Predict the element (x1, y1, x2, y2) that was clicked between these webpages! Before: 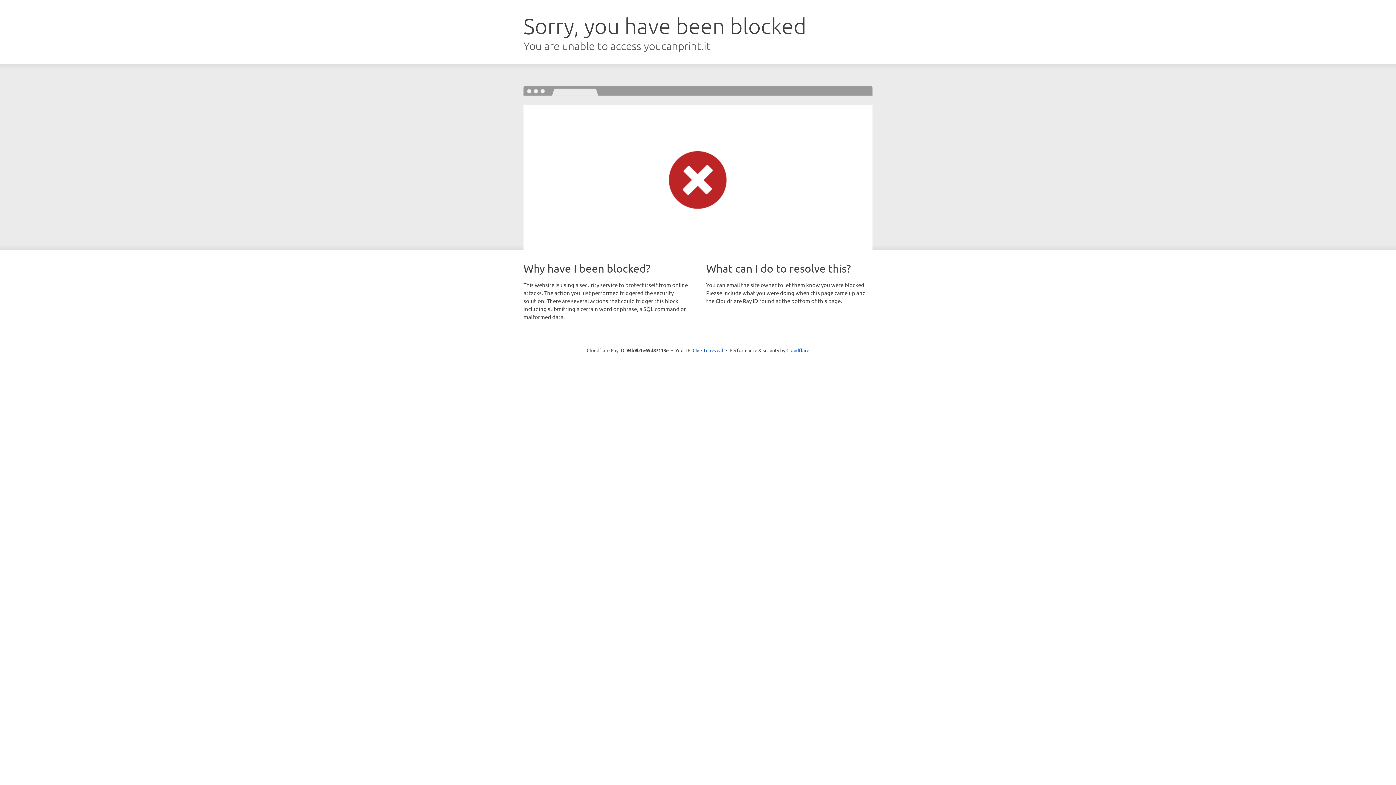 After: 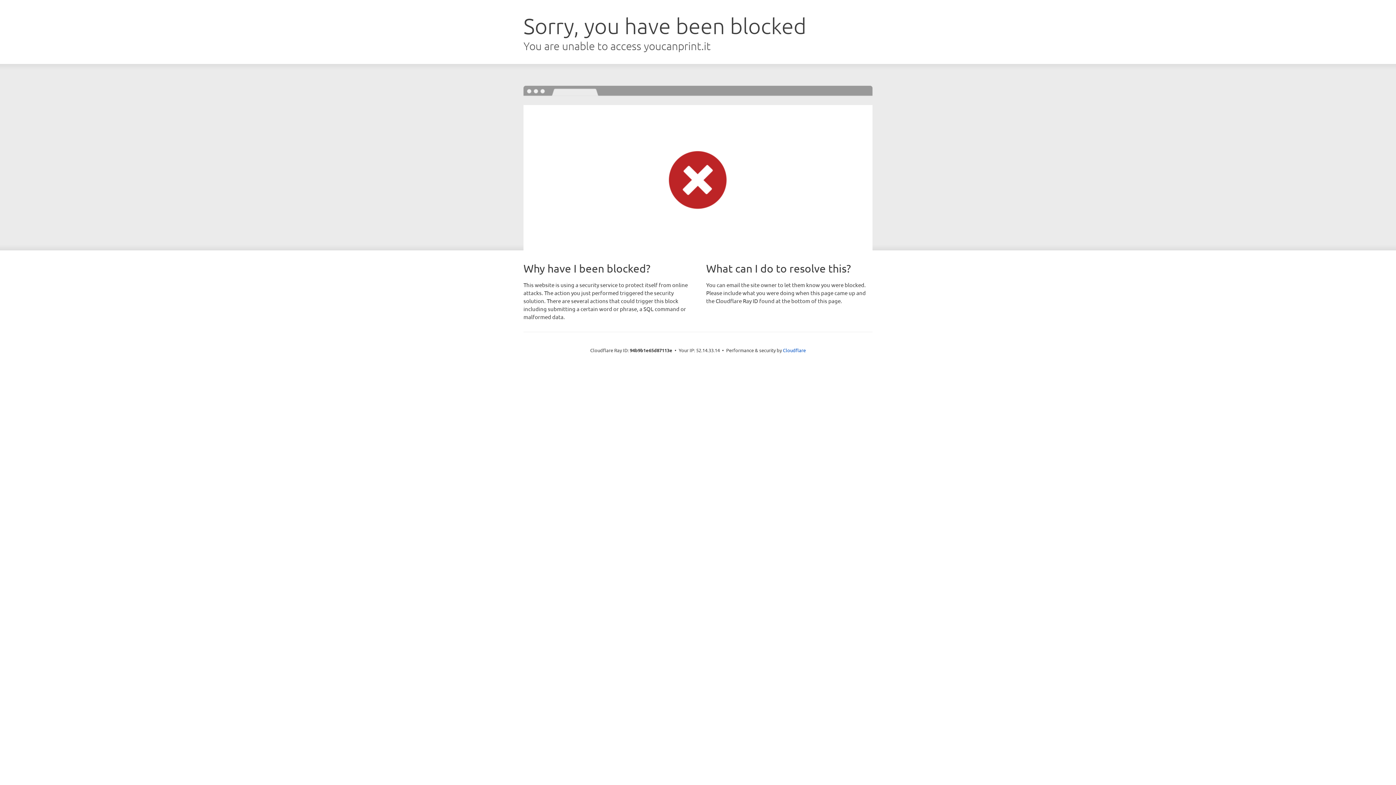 Action: label: Click to reveal bbox: (692, 346, 723, 353)